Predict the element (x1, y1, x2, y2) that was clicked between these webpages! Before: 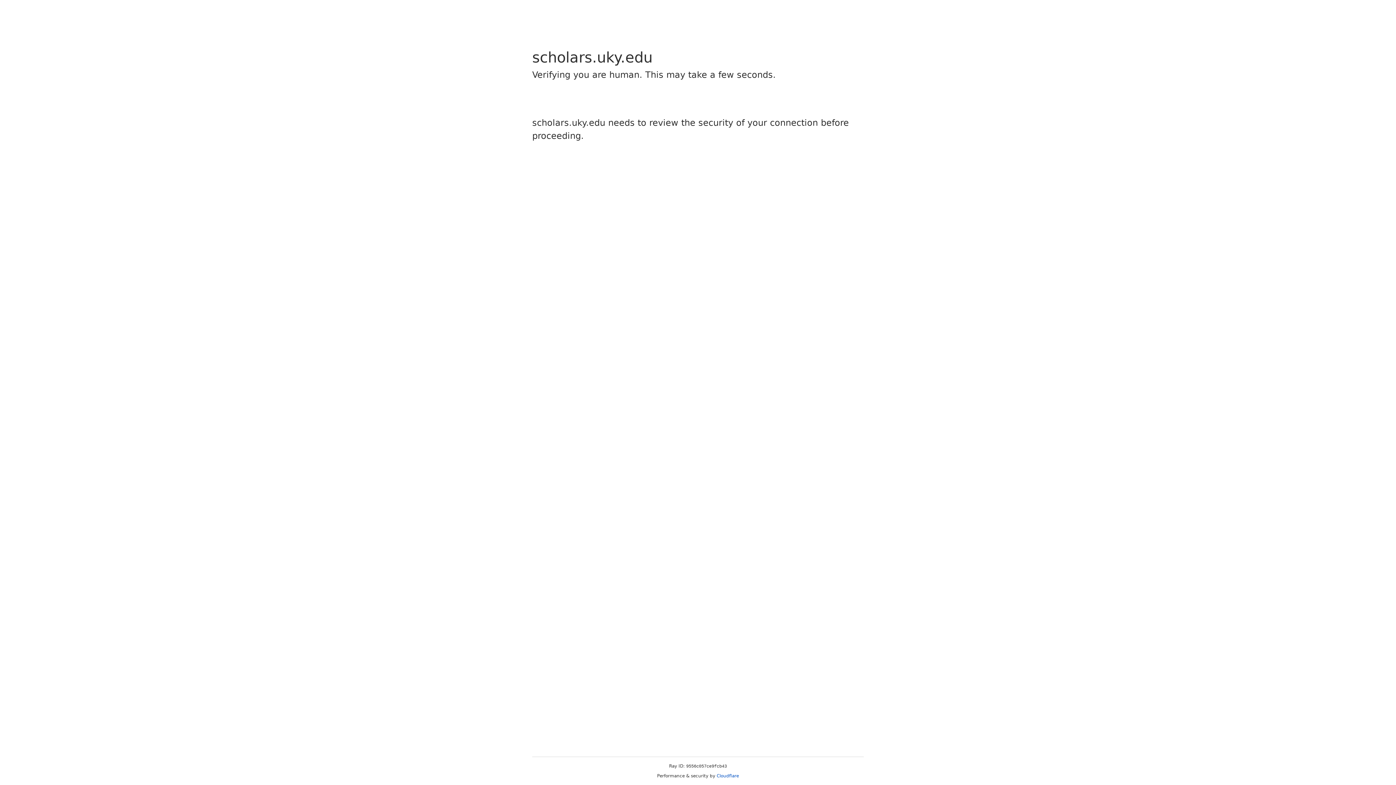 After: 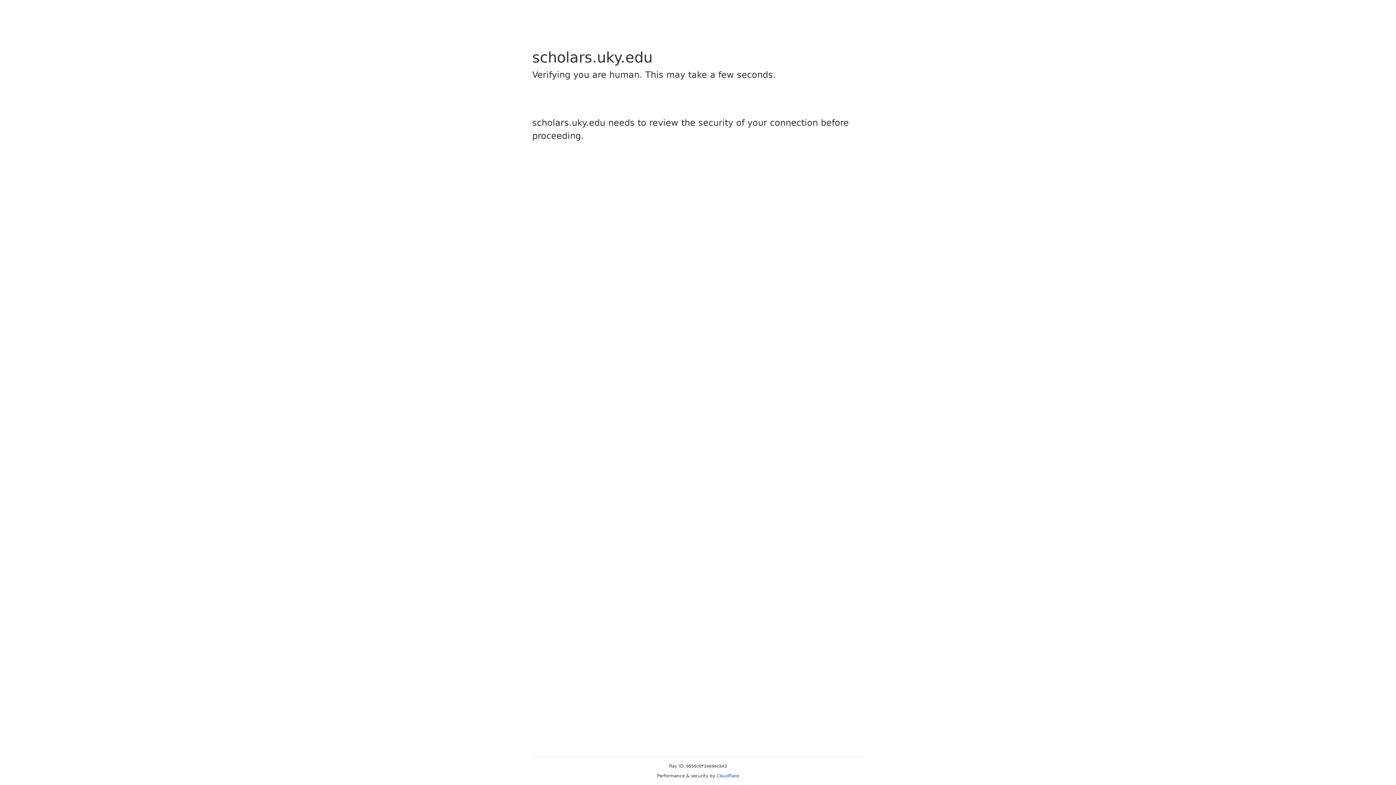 Action: bbox: (716, 773, 739, 778) label: Cloudflare